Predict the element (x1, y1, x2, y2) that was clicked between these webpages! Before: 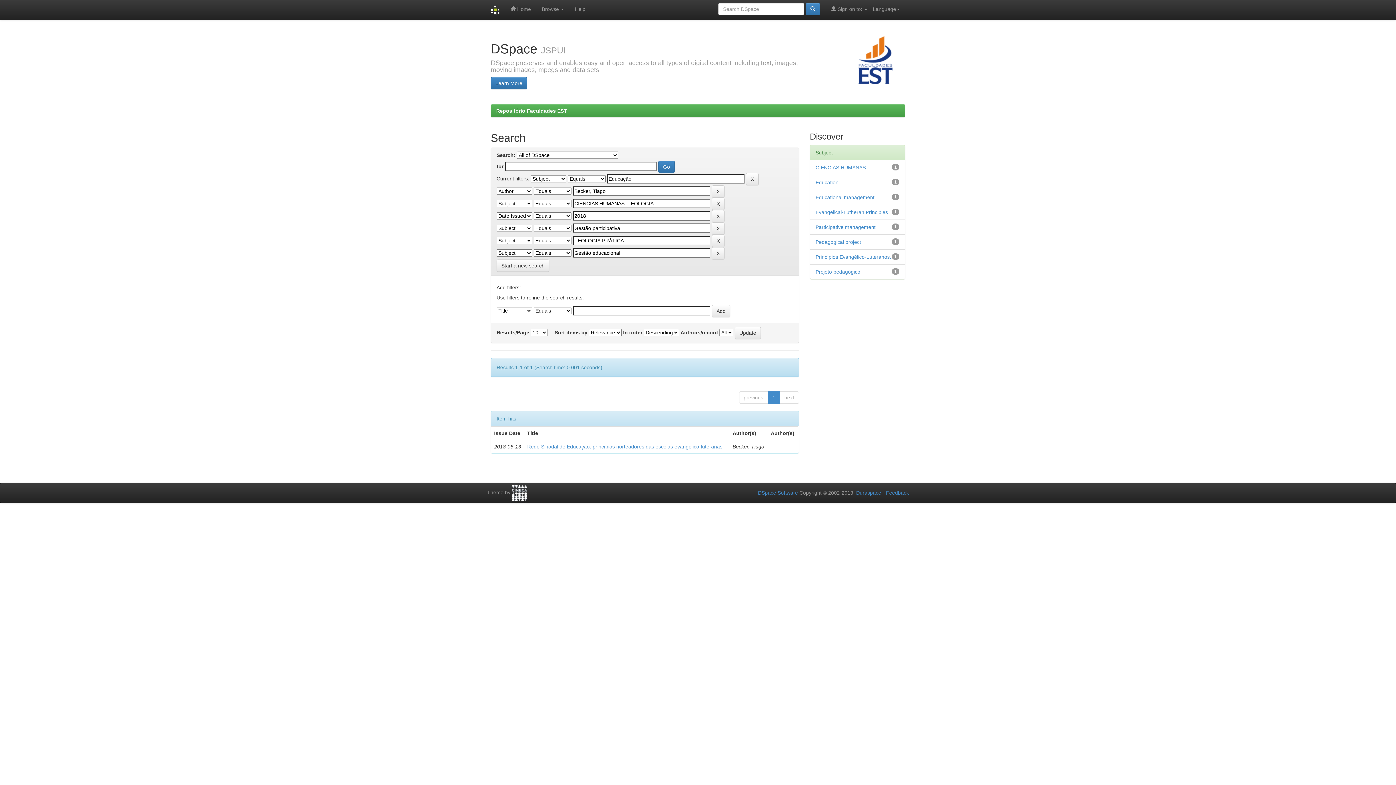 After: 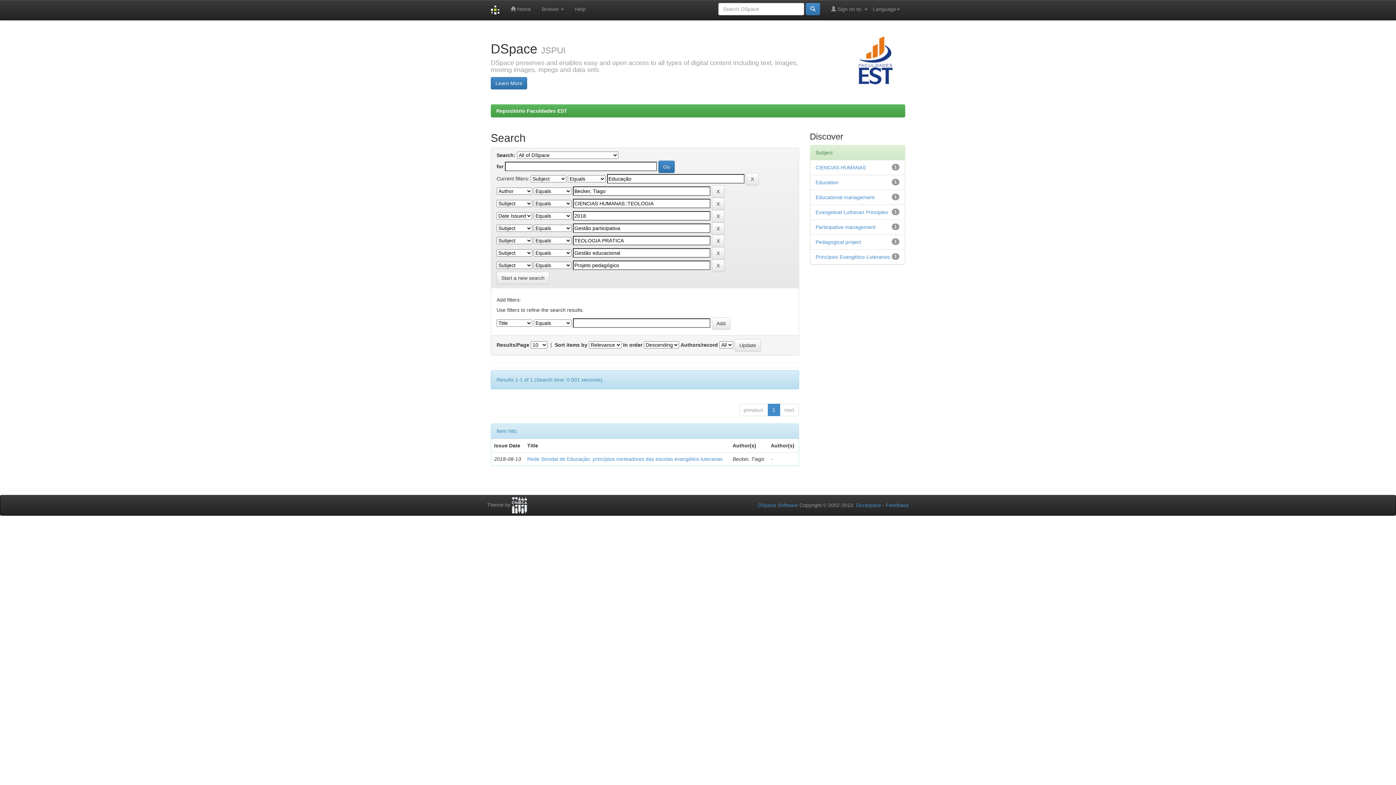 Action: bbox: (815, 269, 860, 274) label: Projeto pedagógico